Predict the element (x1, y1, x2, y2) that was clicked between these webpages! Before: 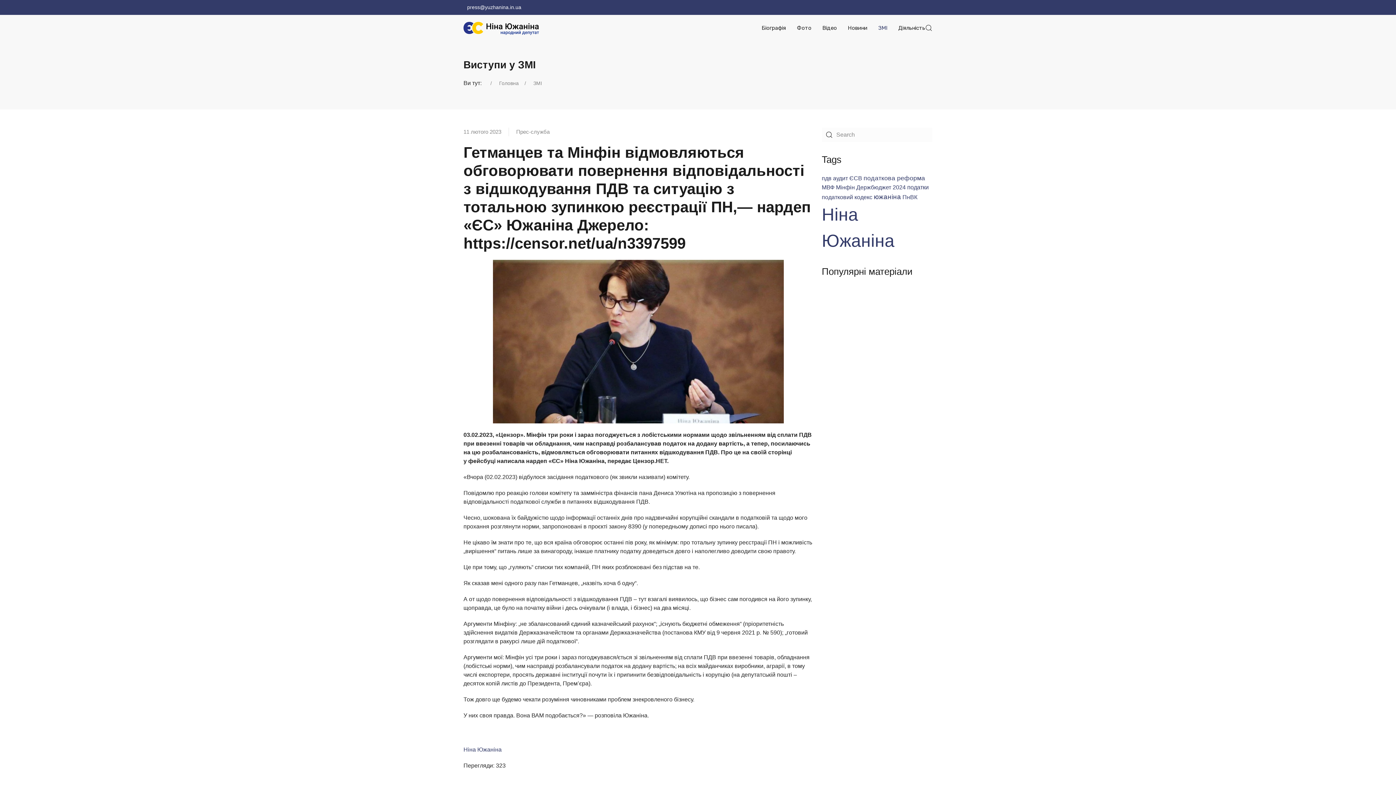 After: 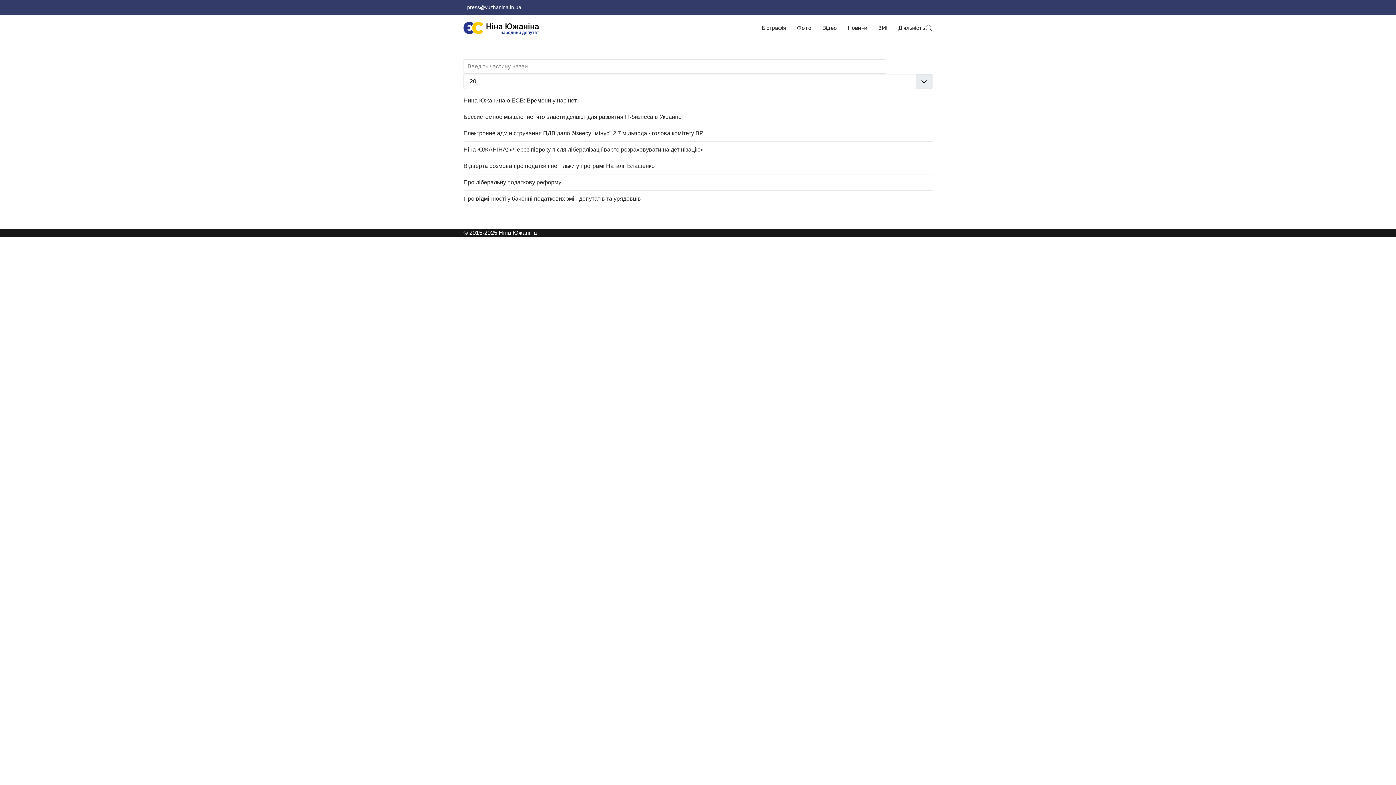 Action: label: податки bbox: (907, 184, 928, 190)